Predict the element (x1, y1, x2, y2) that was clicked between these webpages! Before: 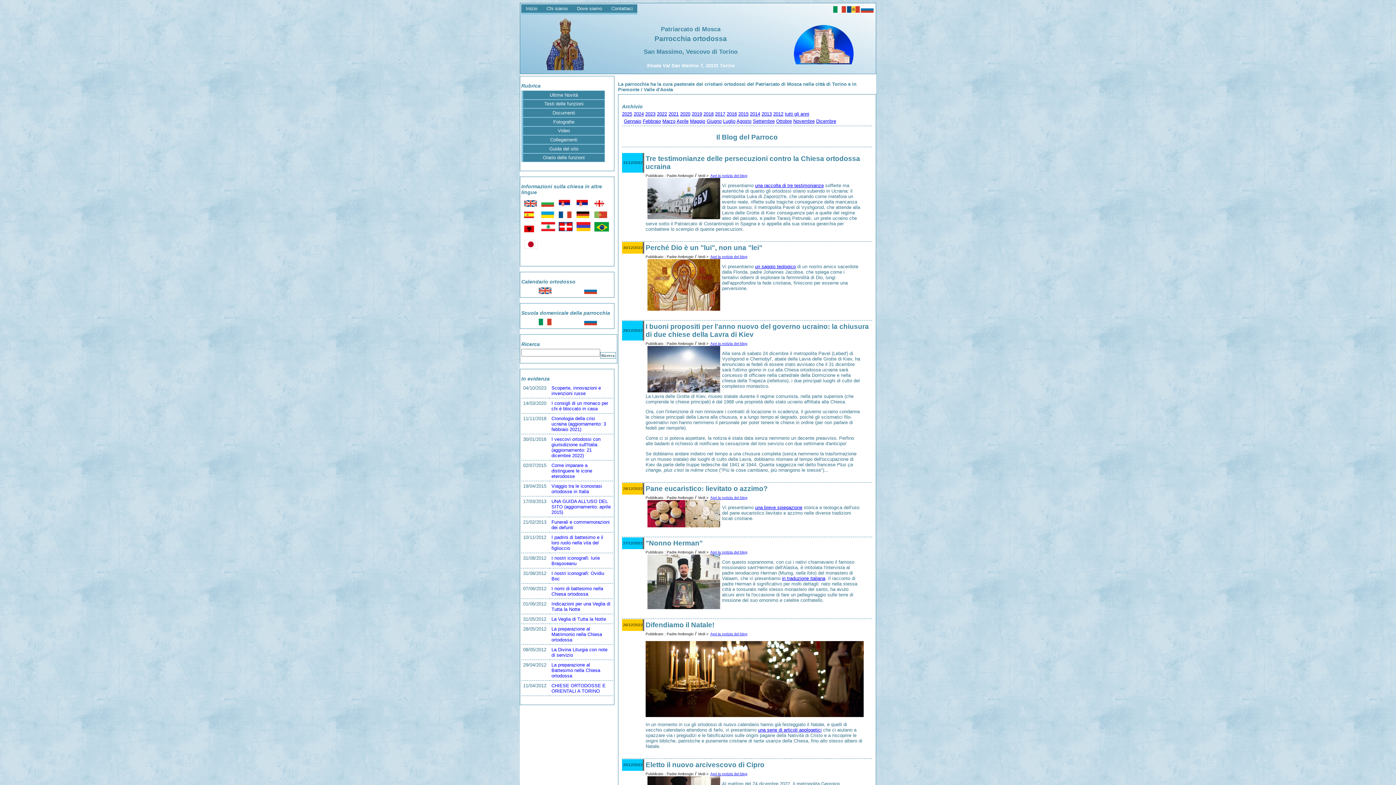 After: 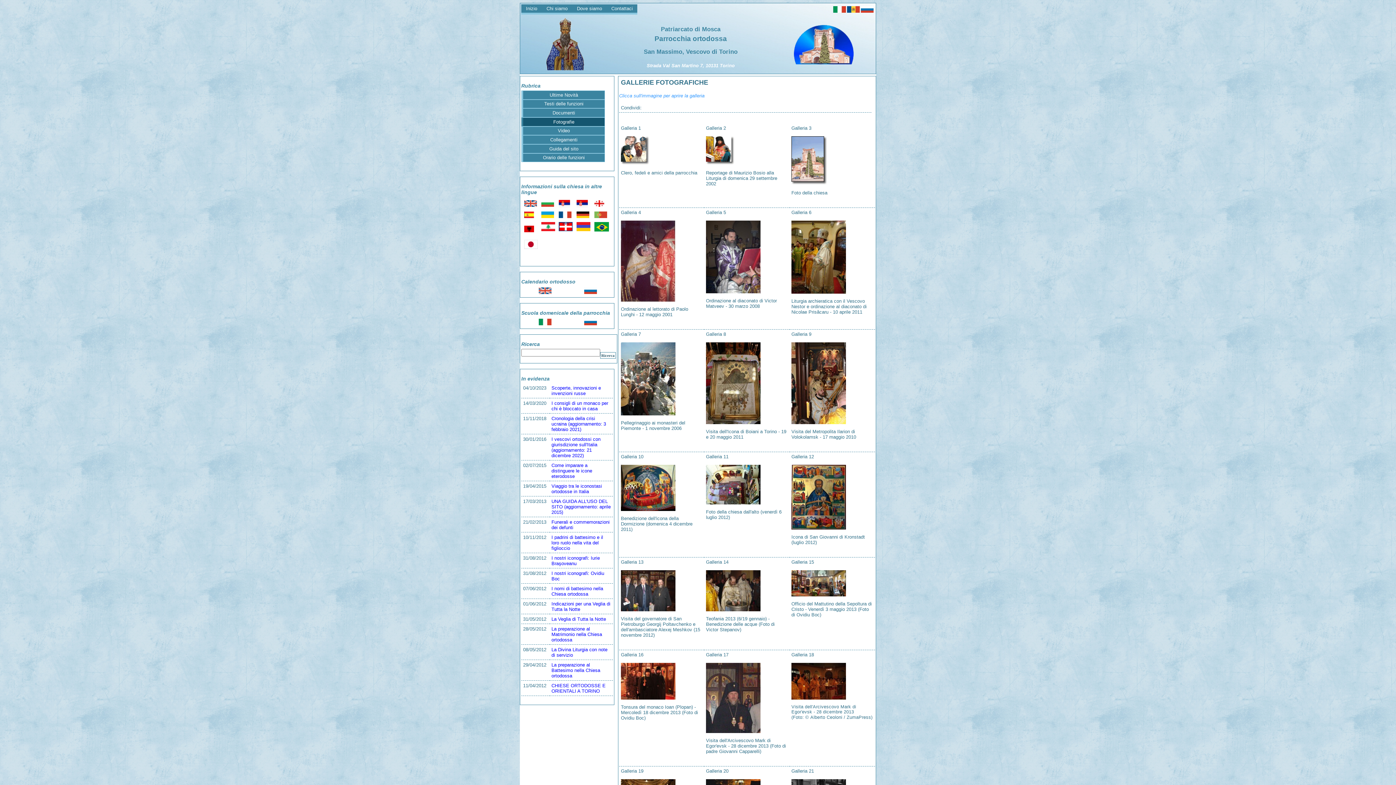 Action: bbox: (521, 117, 605, 126) label: Fotografie